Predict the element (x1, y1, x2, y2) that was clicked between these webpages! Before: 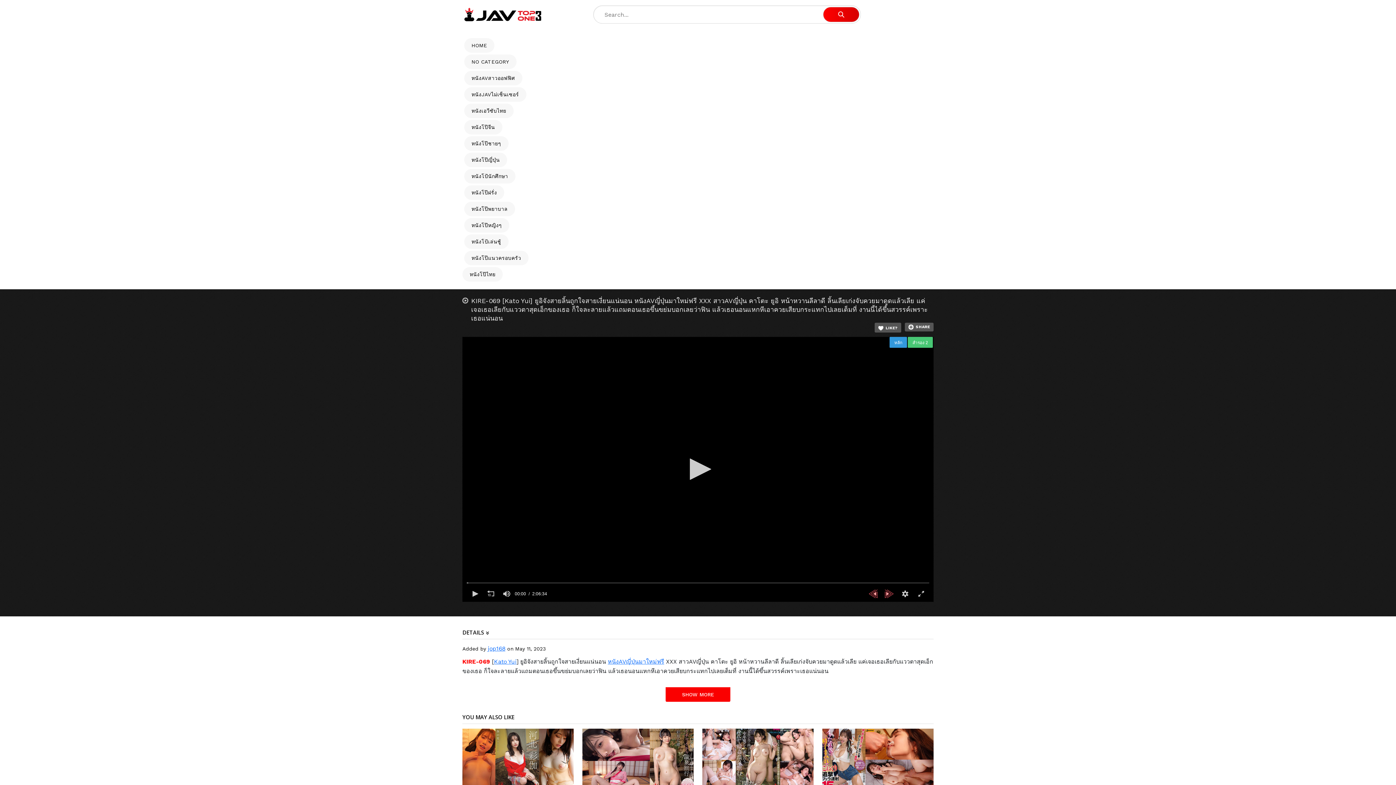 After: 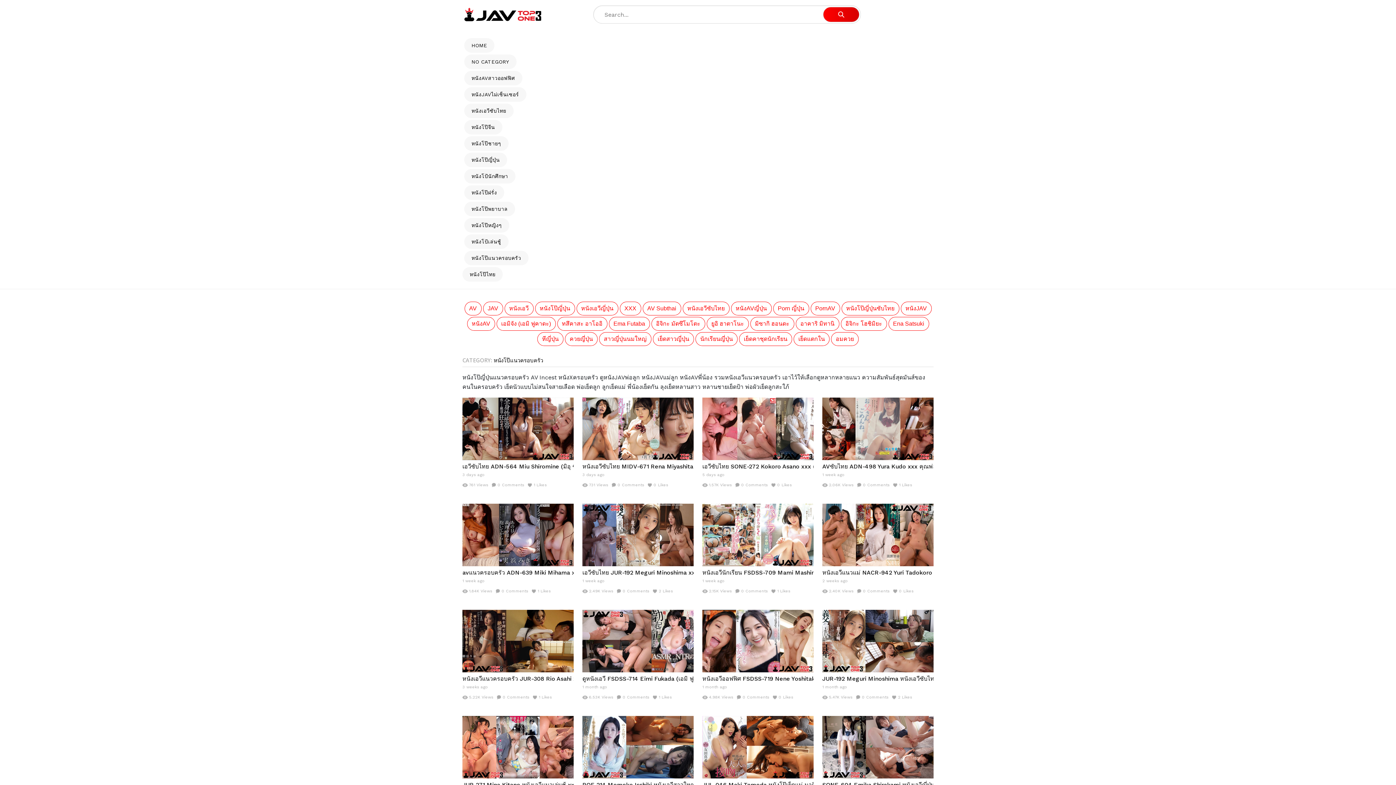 Action: label: หนังโป๊แนวครอบครัว bbox: (464, 250, 528, 265)